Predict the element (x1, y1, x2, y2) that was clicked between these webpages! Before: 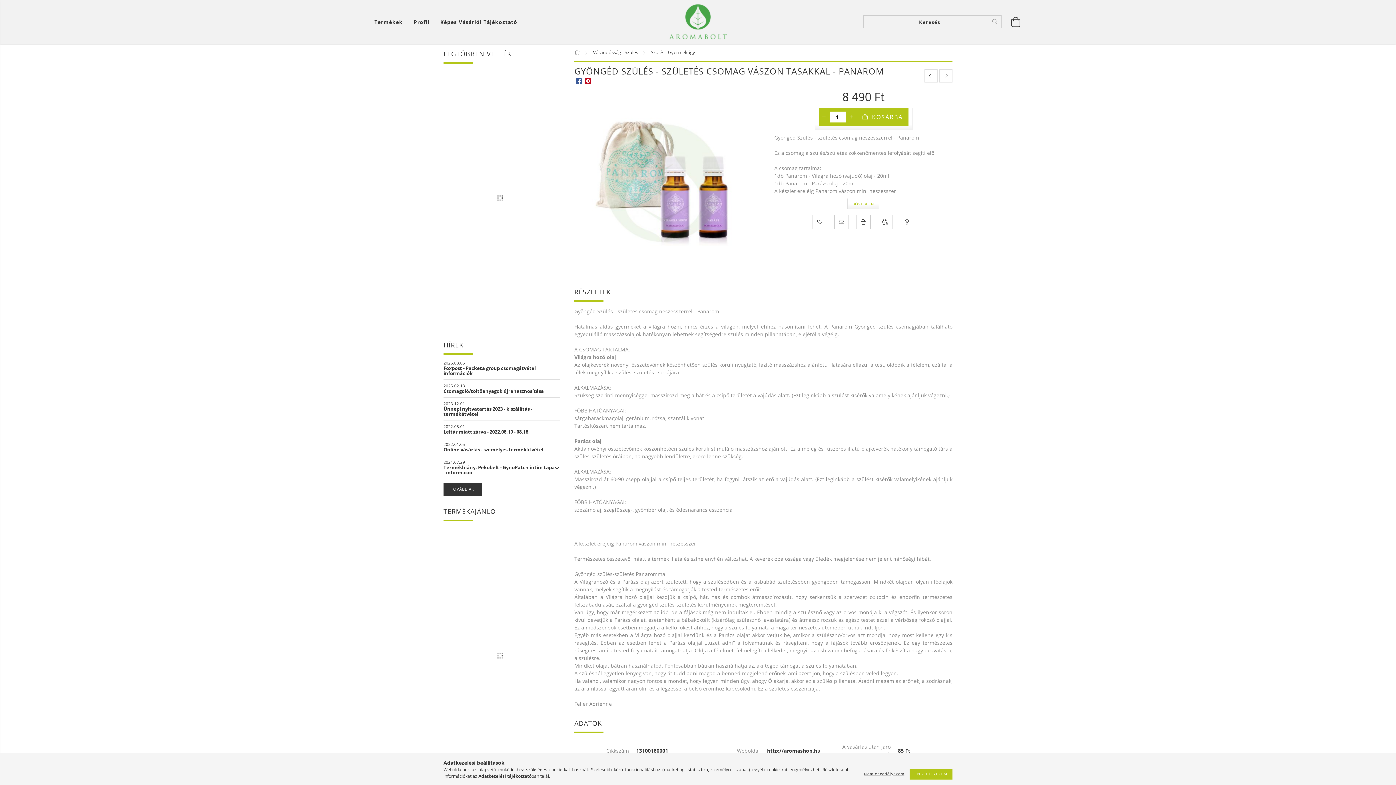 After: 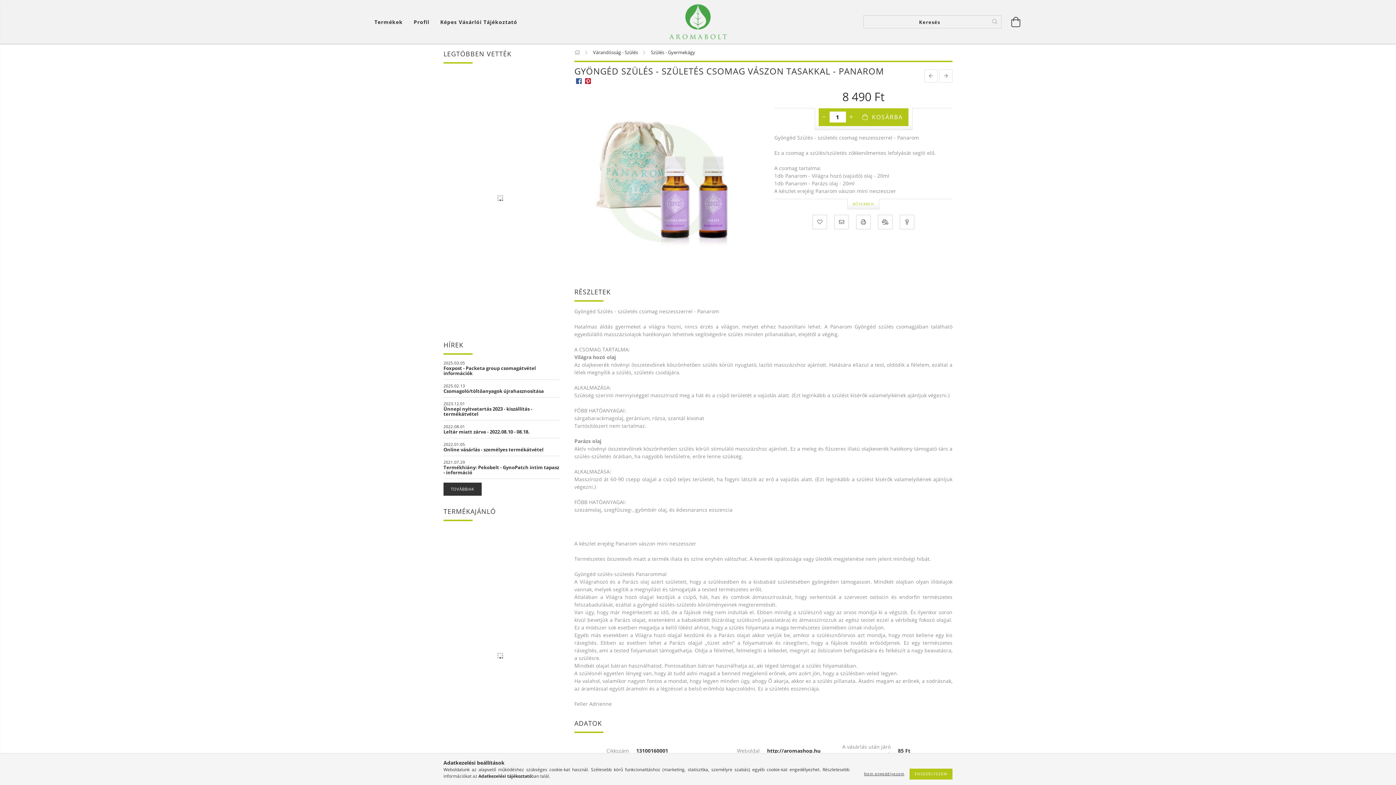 Action: label: Adatkezelési tájékoztató bbox: (478, 773, 531, 779)